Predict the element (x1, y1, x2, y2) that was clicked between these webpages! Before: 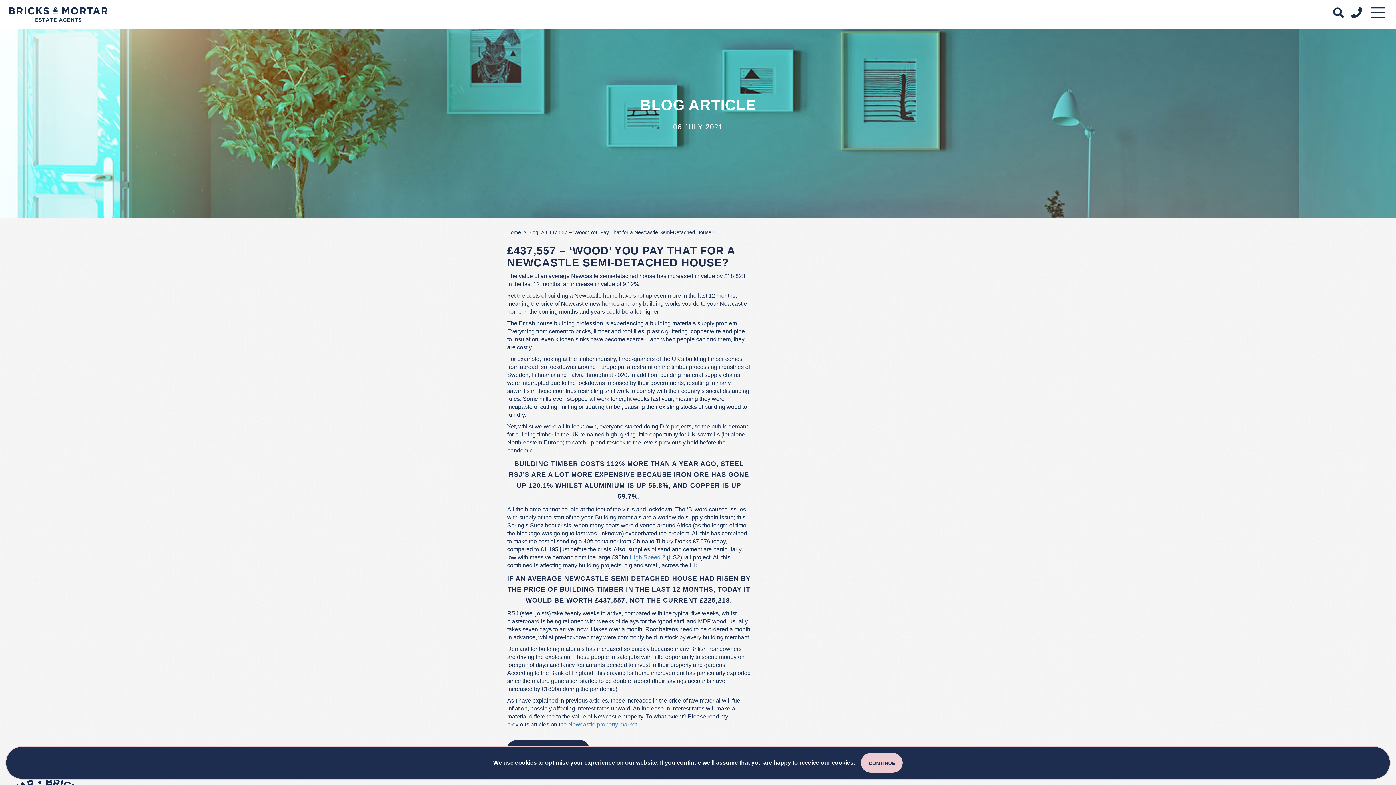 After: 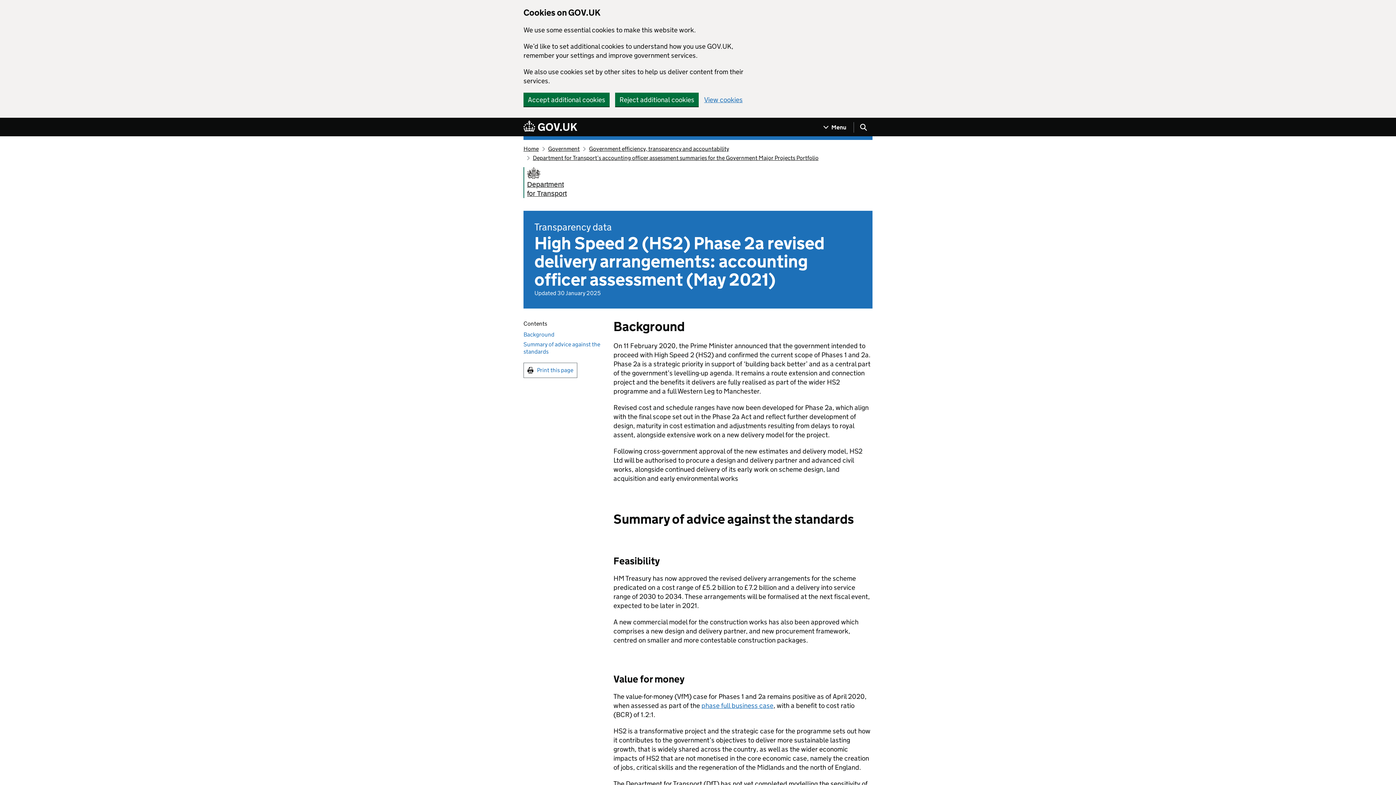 Action: label: High Speed 2 bbox: (629, 554, 665, 560)